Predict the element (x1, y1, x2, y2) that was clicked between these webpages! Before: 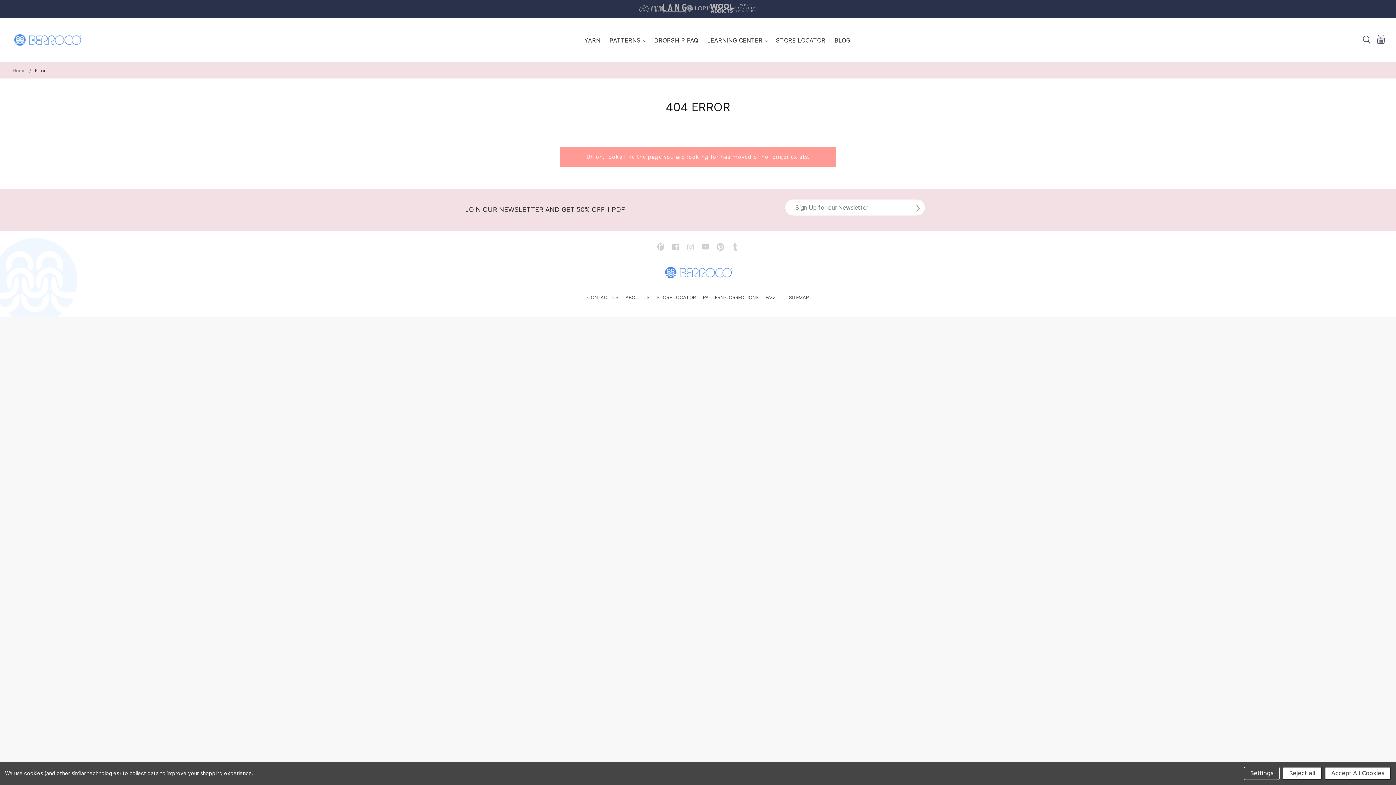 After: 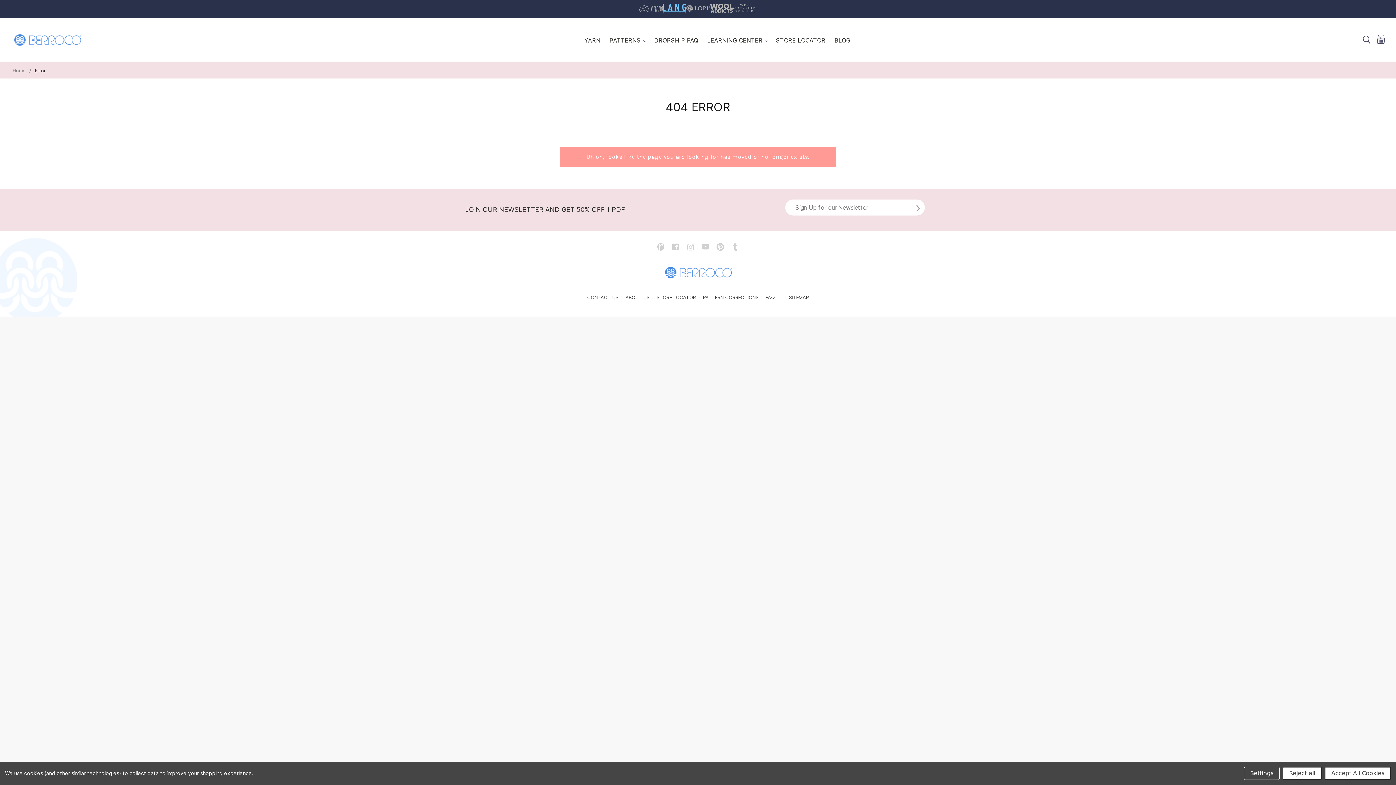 Action: bbox: (662, 7, 686, 14)